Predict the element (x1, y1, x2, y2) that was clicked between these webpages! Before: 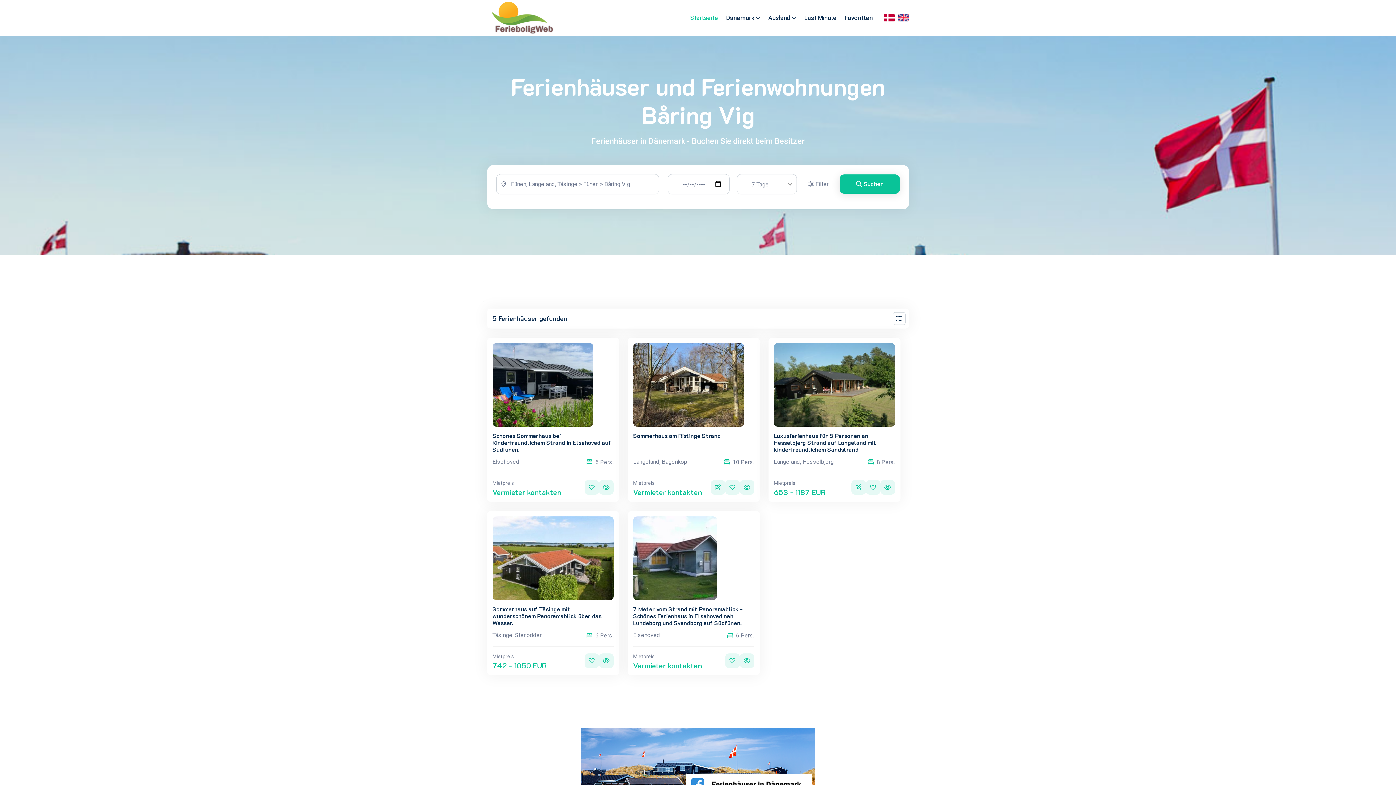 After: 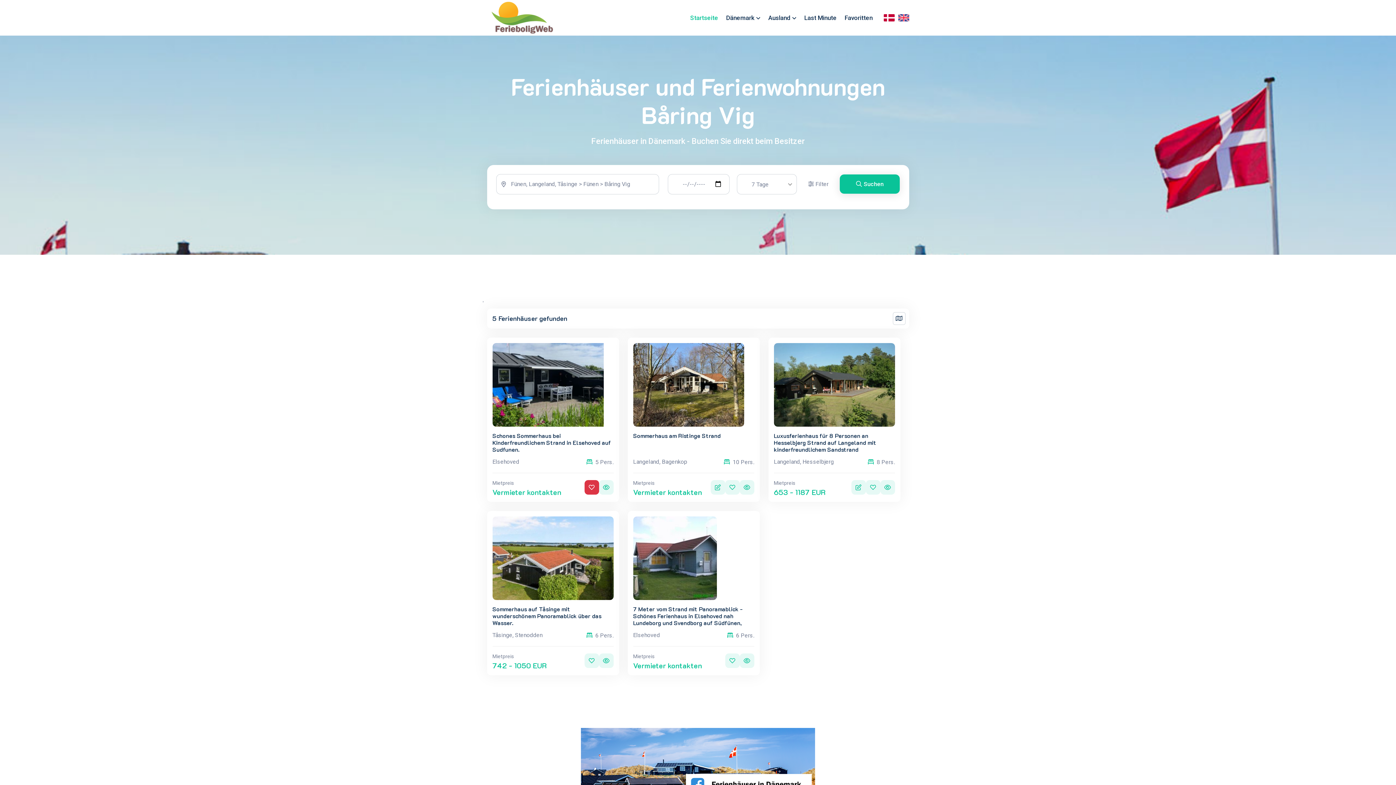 Action: bbox: (584, 480, 599, 494)